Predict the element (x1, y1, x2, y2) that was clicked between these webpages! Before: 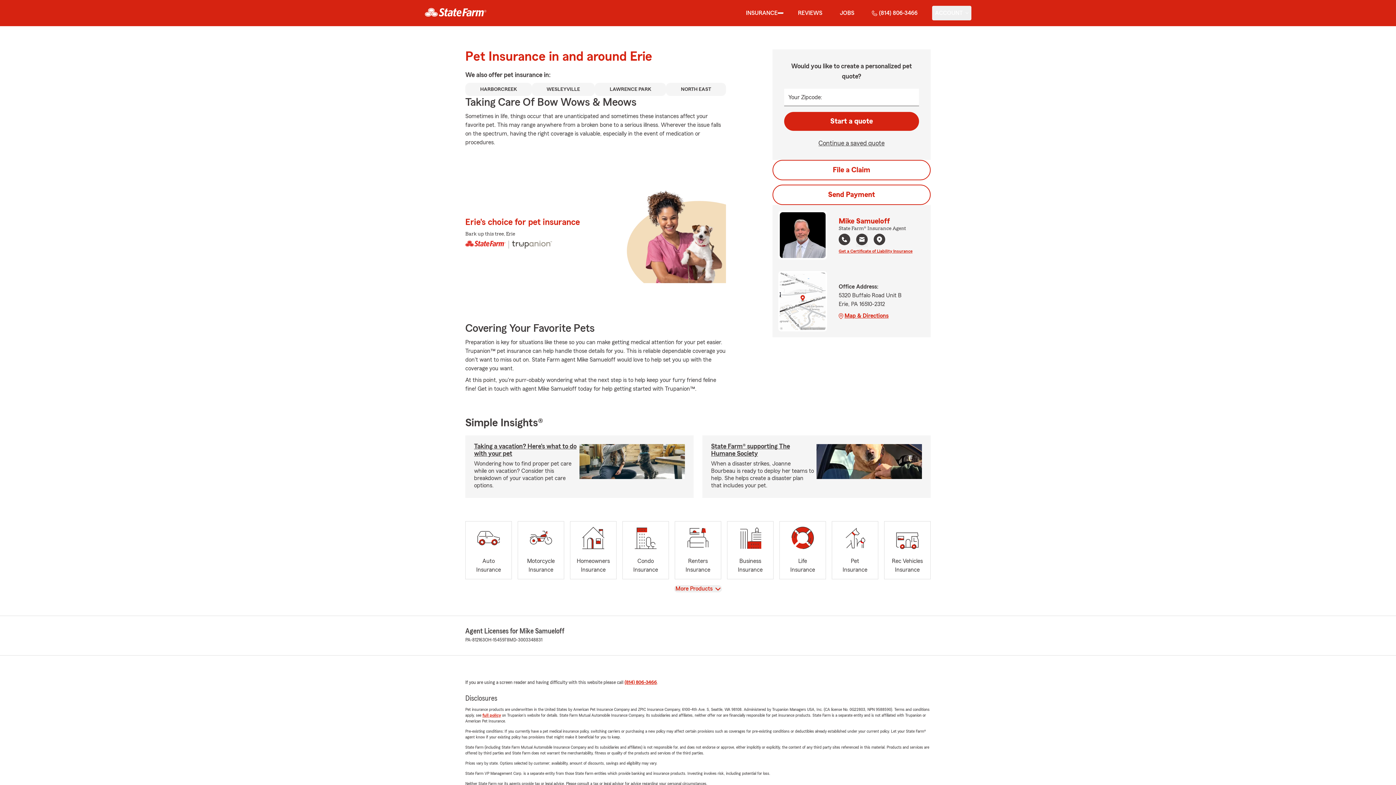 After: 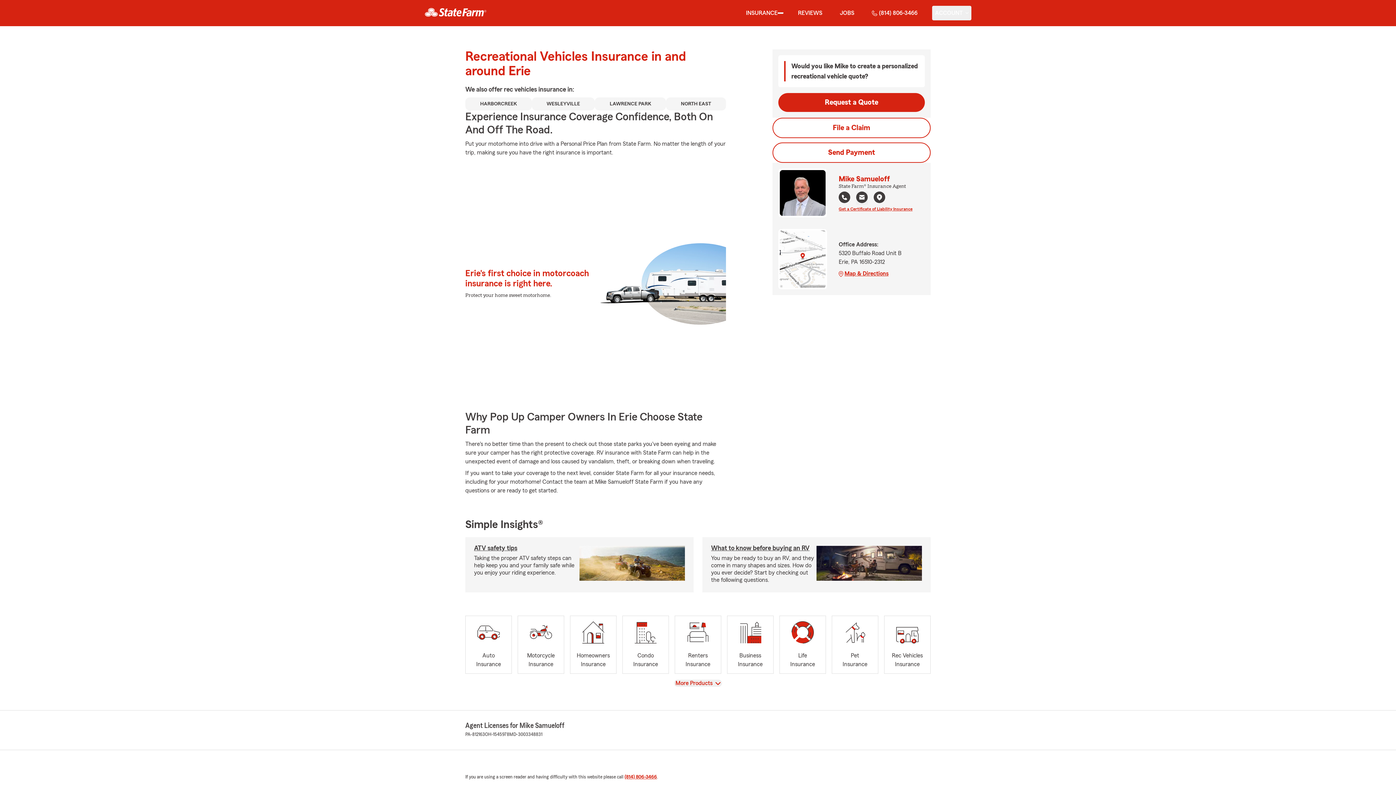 Action: label: Rec Vehicles
Insurance bbox: (884, 521, 930, 579)